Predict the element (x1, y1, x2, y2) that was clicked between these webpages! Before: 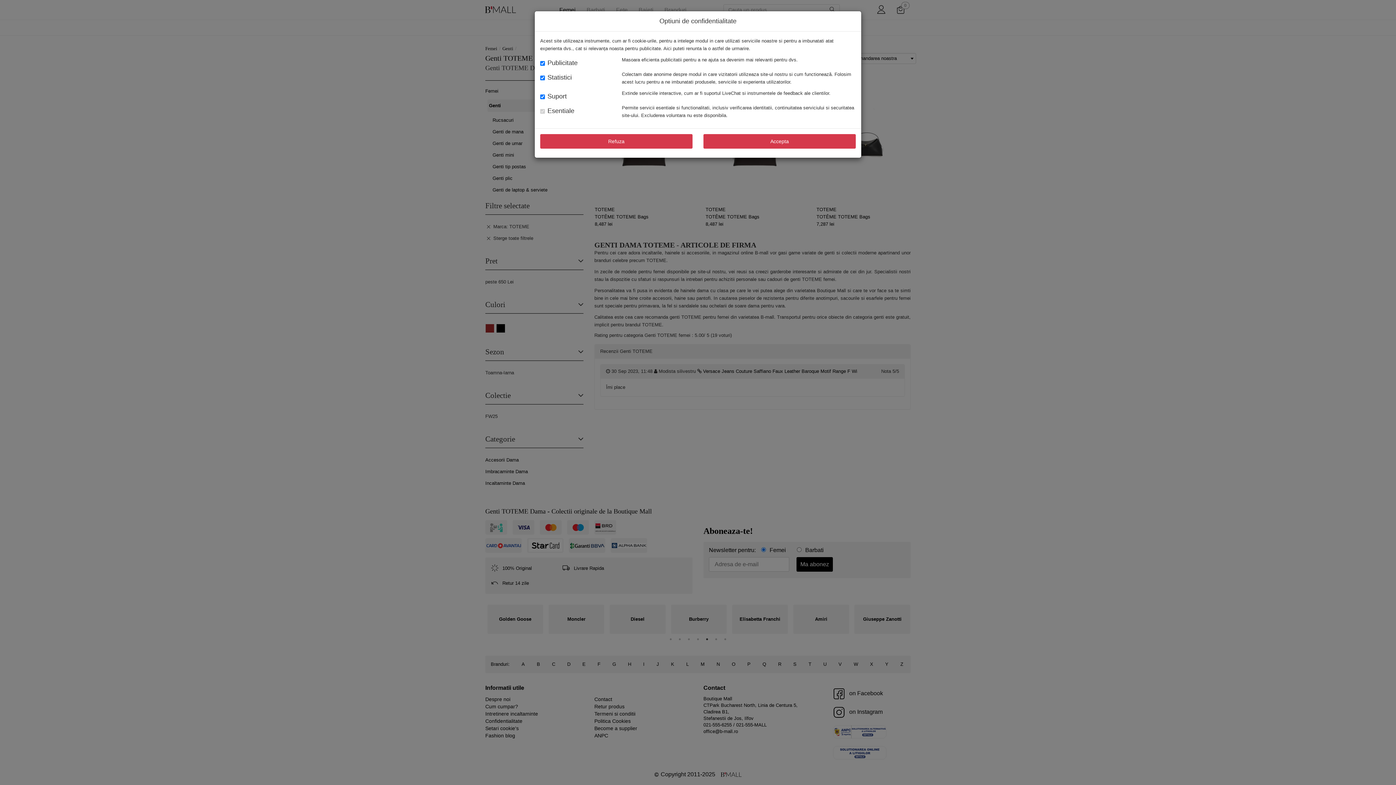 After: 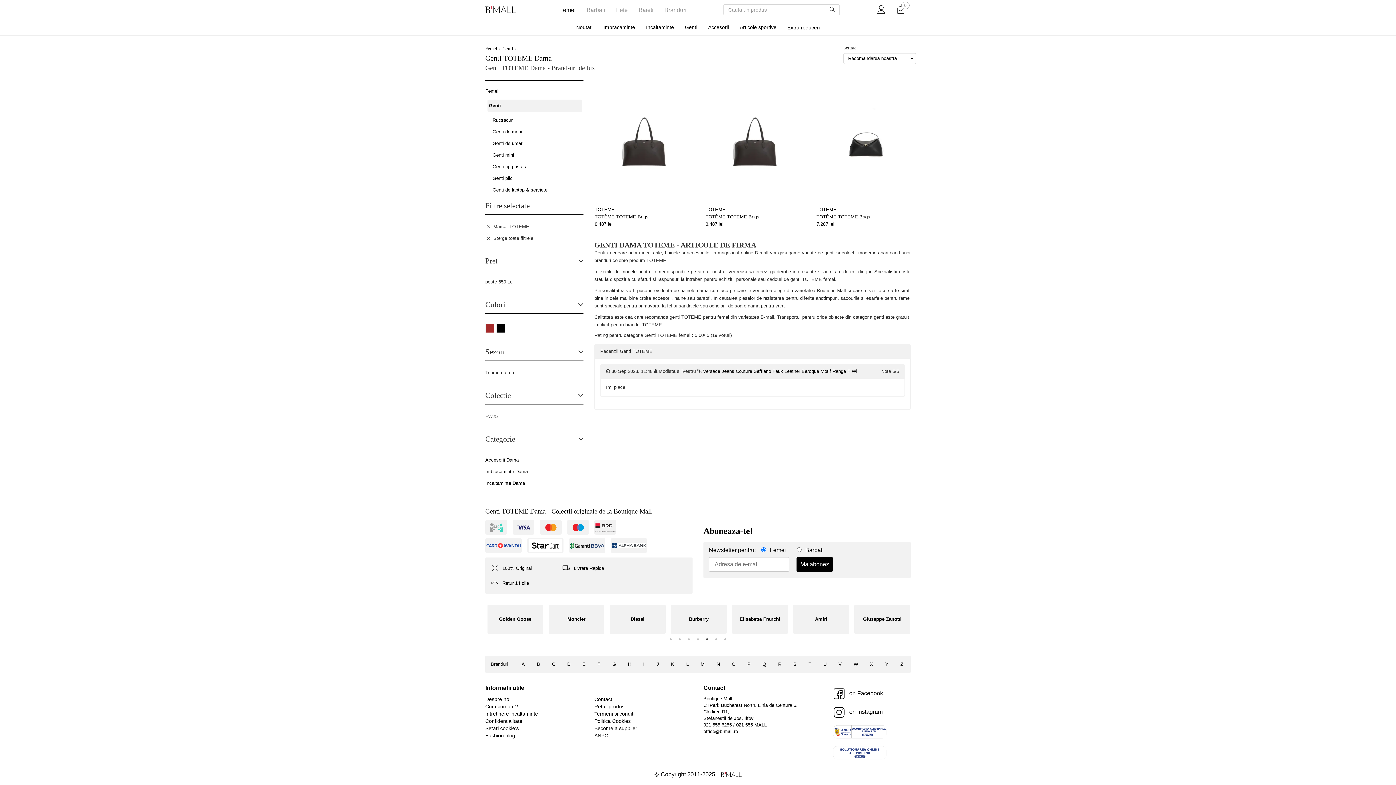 Action: bbox: (703, 134, 856, 148) label: Accepta